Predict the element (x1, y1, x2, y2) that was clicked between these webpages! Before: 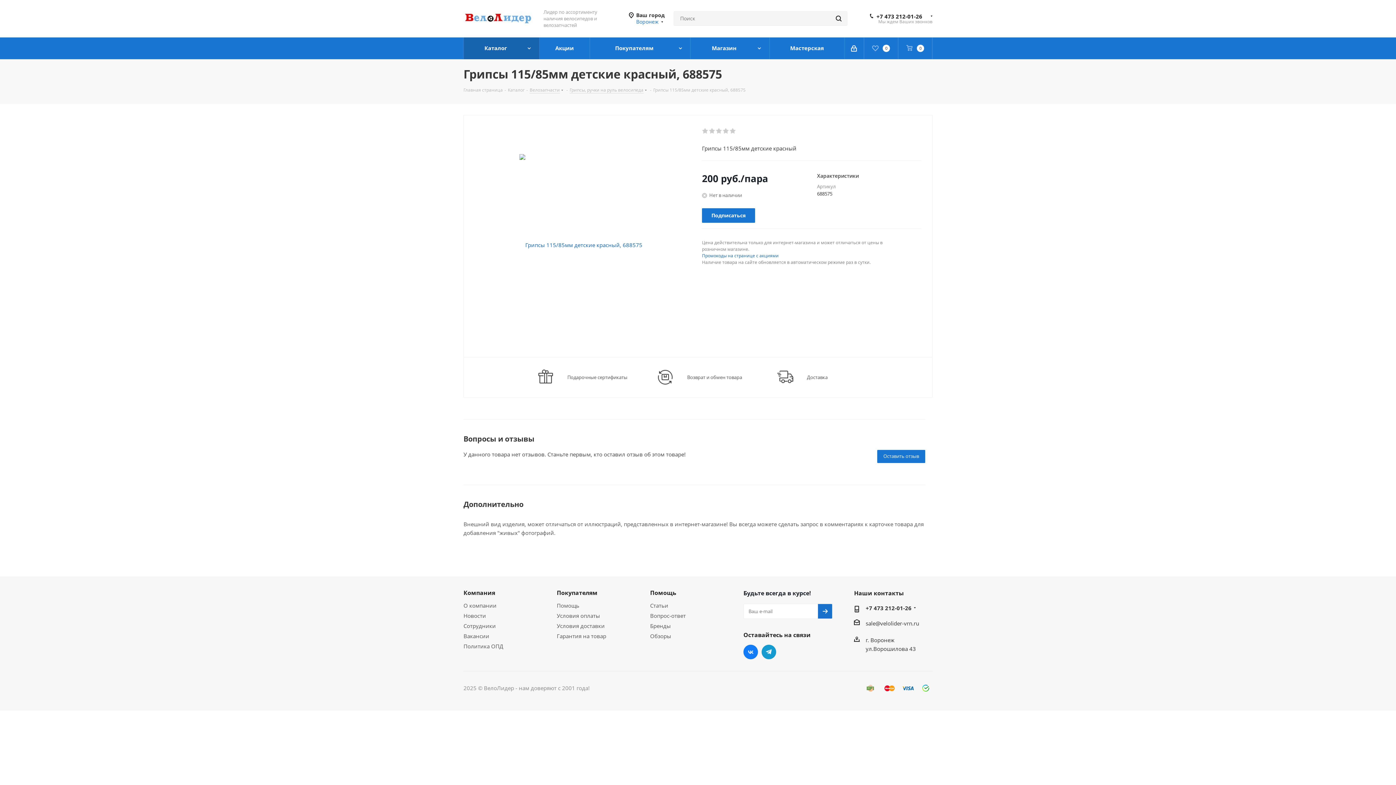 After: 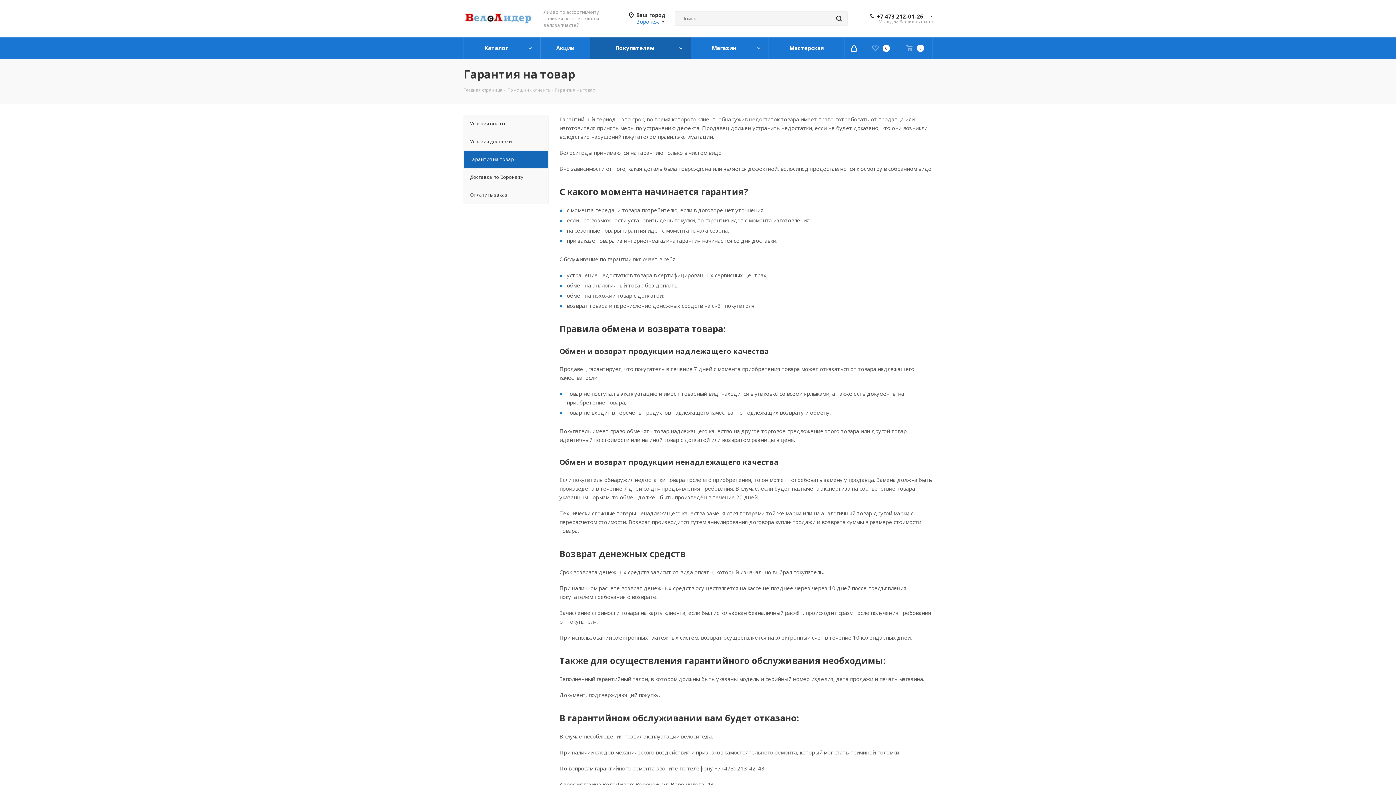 Action: bbox: (687, 374, 742, 380) label: Возврат и обмен товара